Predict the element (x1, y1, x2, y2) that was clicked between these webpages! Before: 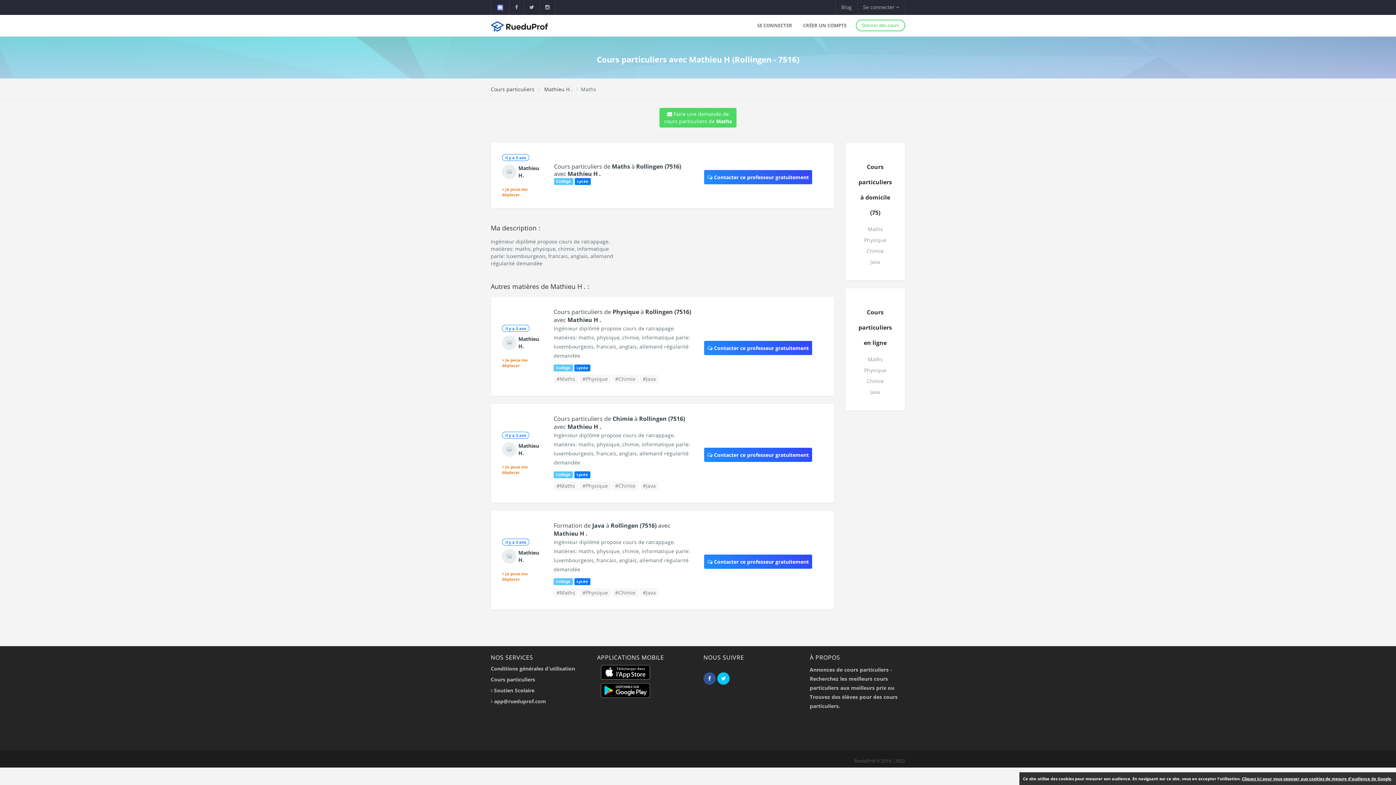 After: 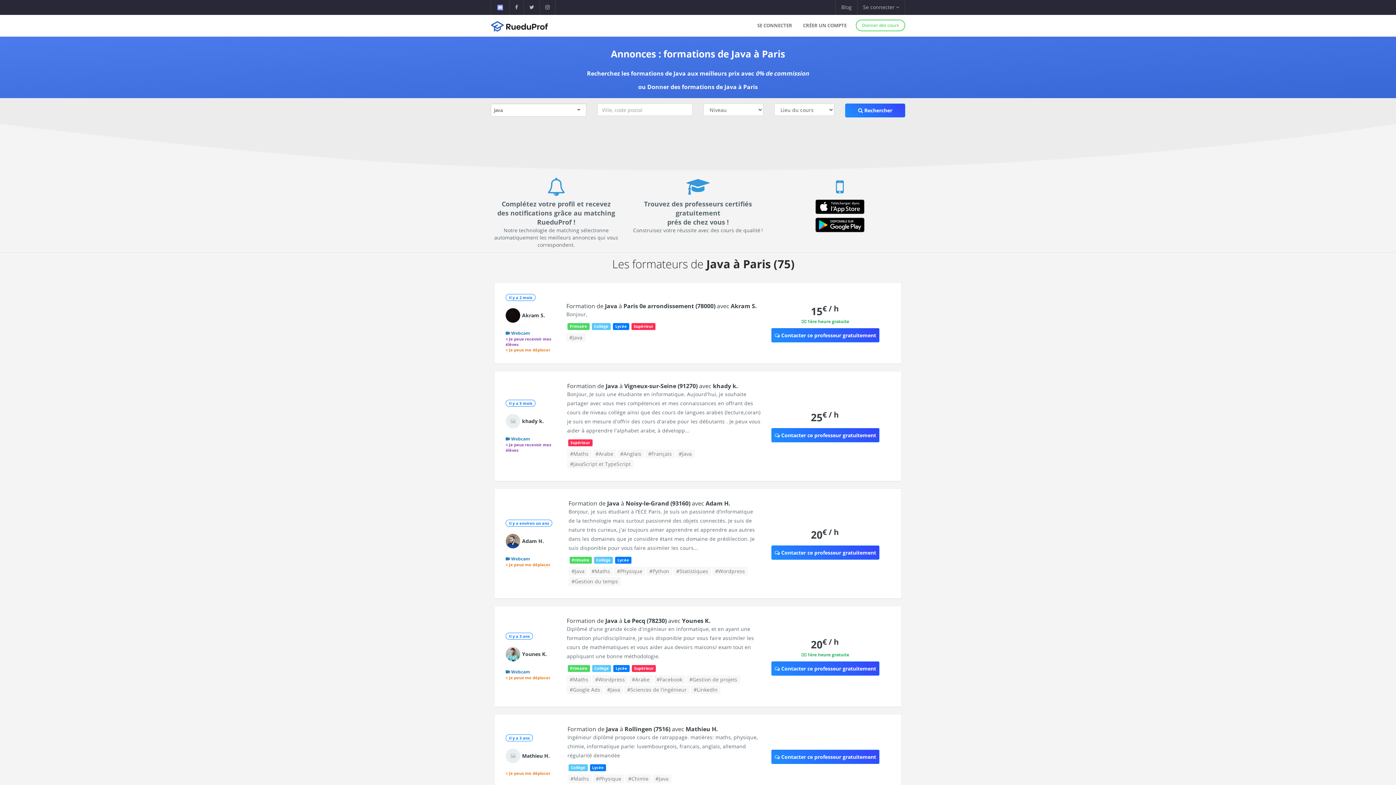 Action: label: #Java bbox: (640, 375, 658, 383)